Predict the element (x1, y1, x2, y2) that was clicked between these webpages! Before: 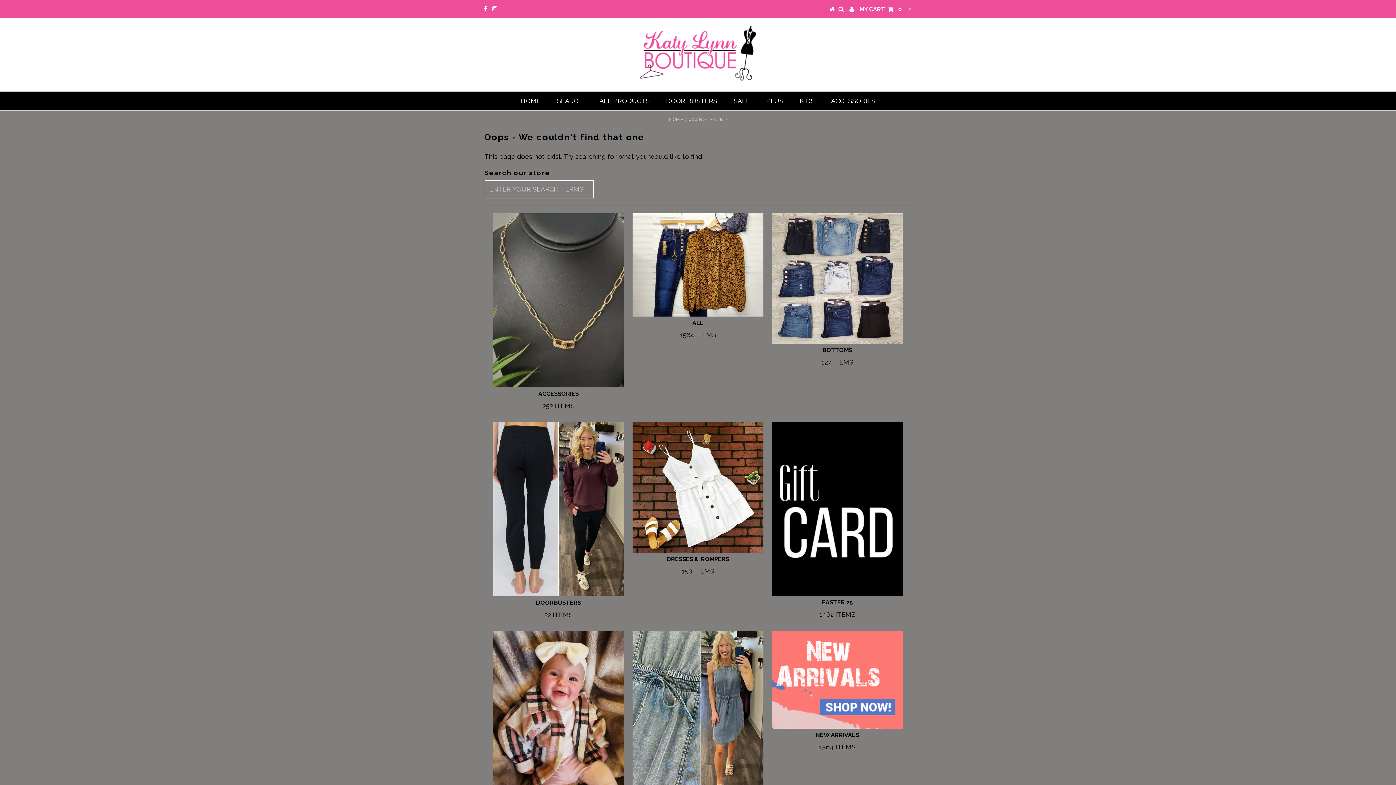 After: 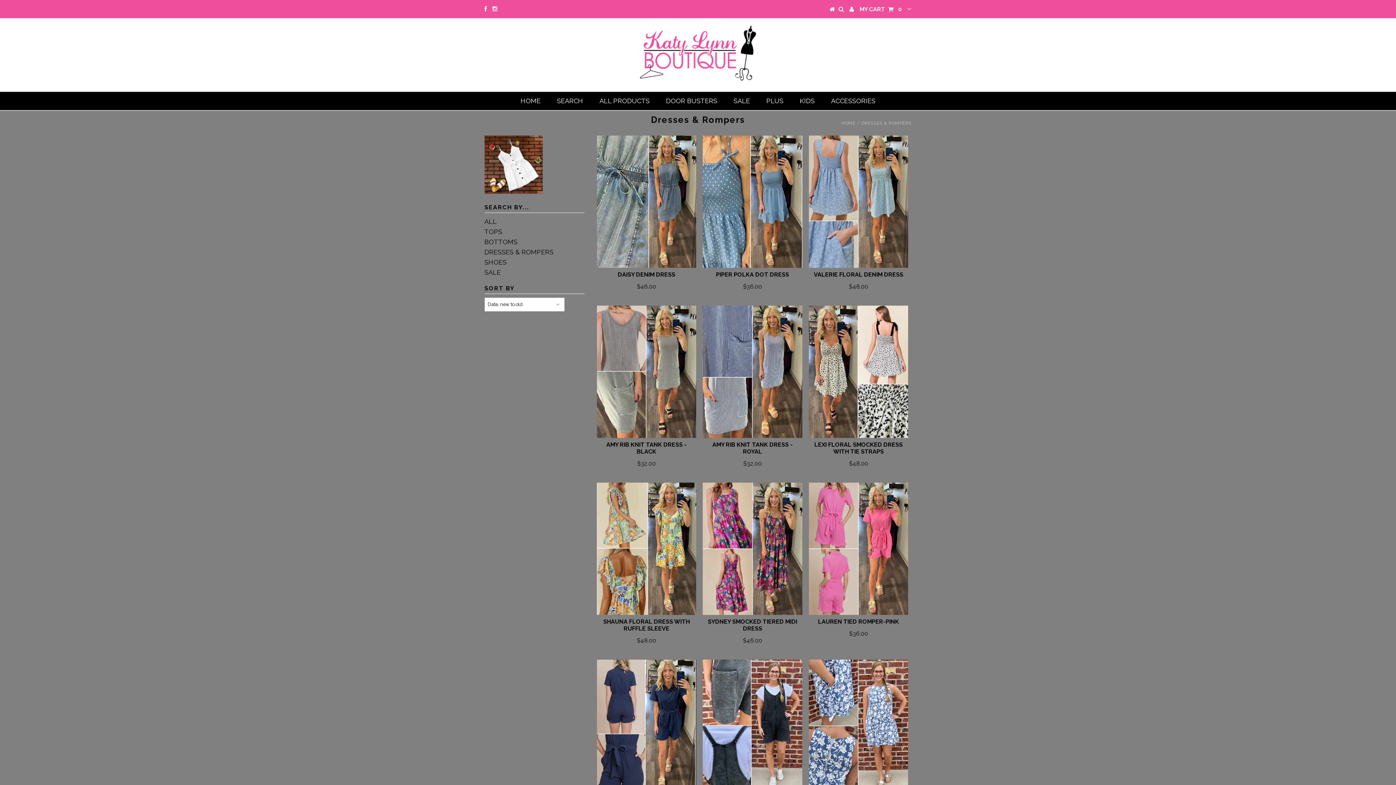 Action: bbox: (632, 422, 763, 552)